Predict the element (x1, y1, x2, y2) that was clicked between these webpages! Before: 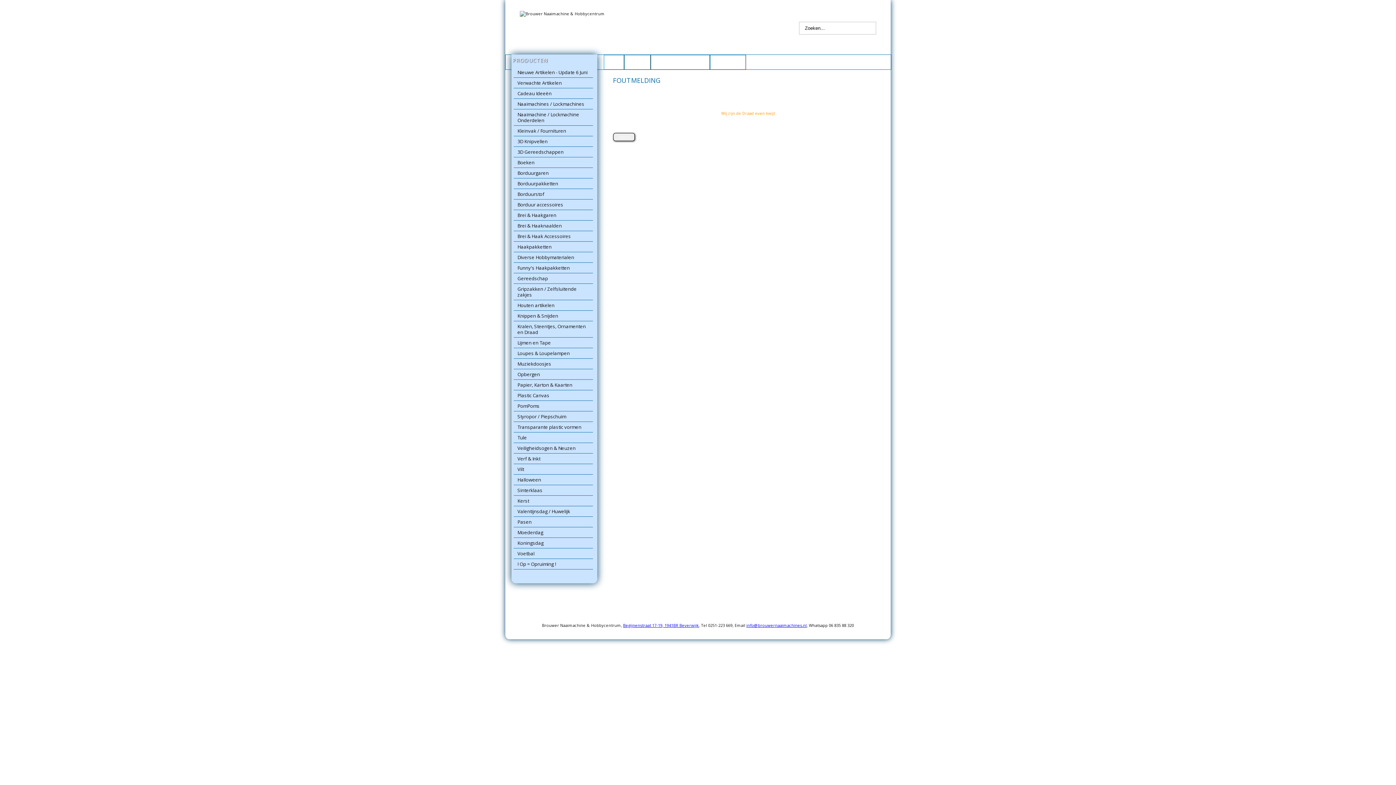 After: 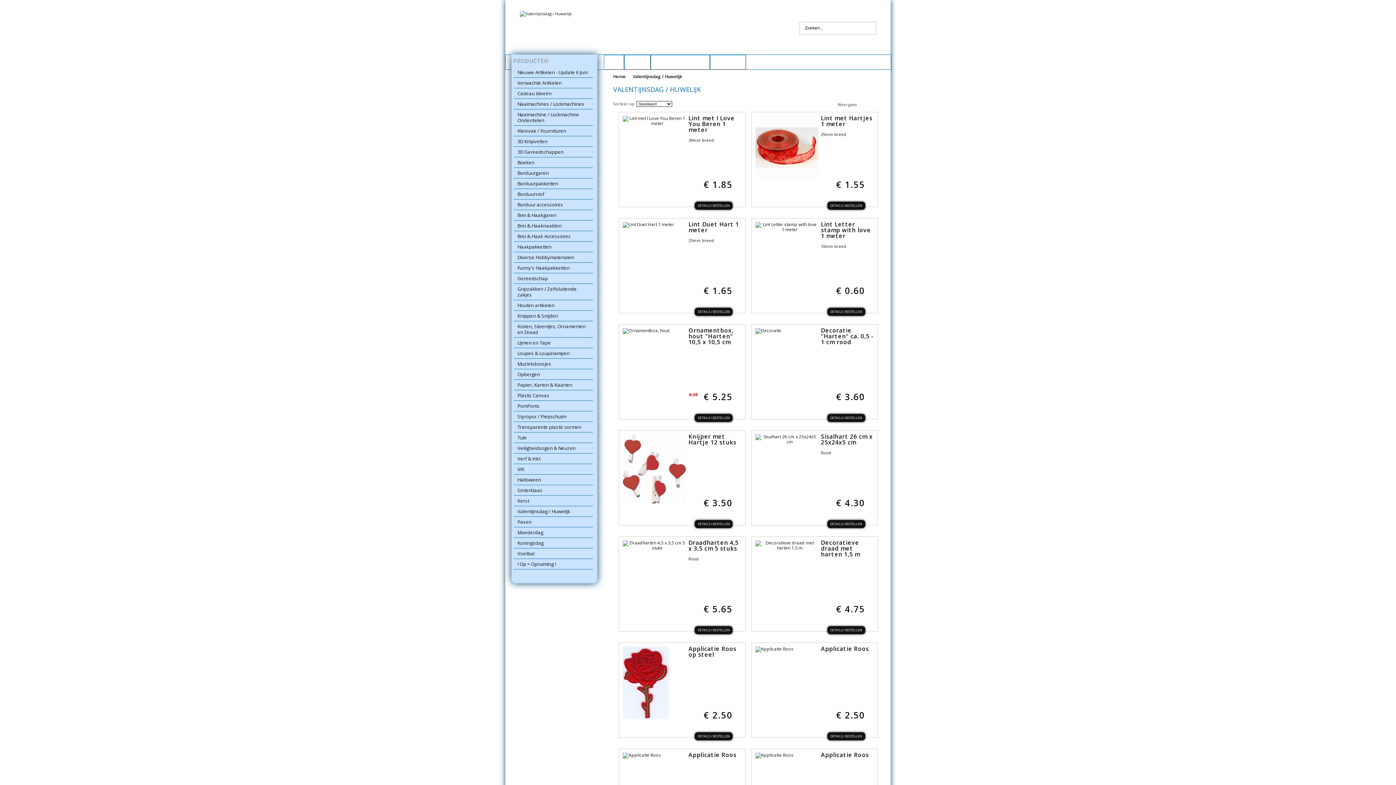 Action: label: Valentijnsdag / Huwelijk bbox: (513, 506, 592, 517)